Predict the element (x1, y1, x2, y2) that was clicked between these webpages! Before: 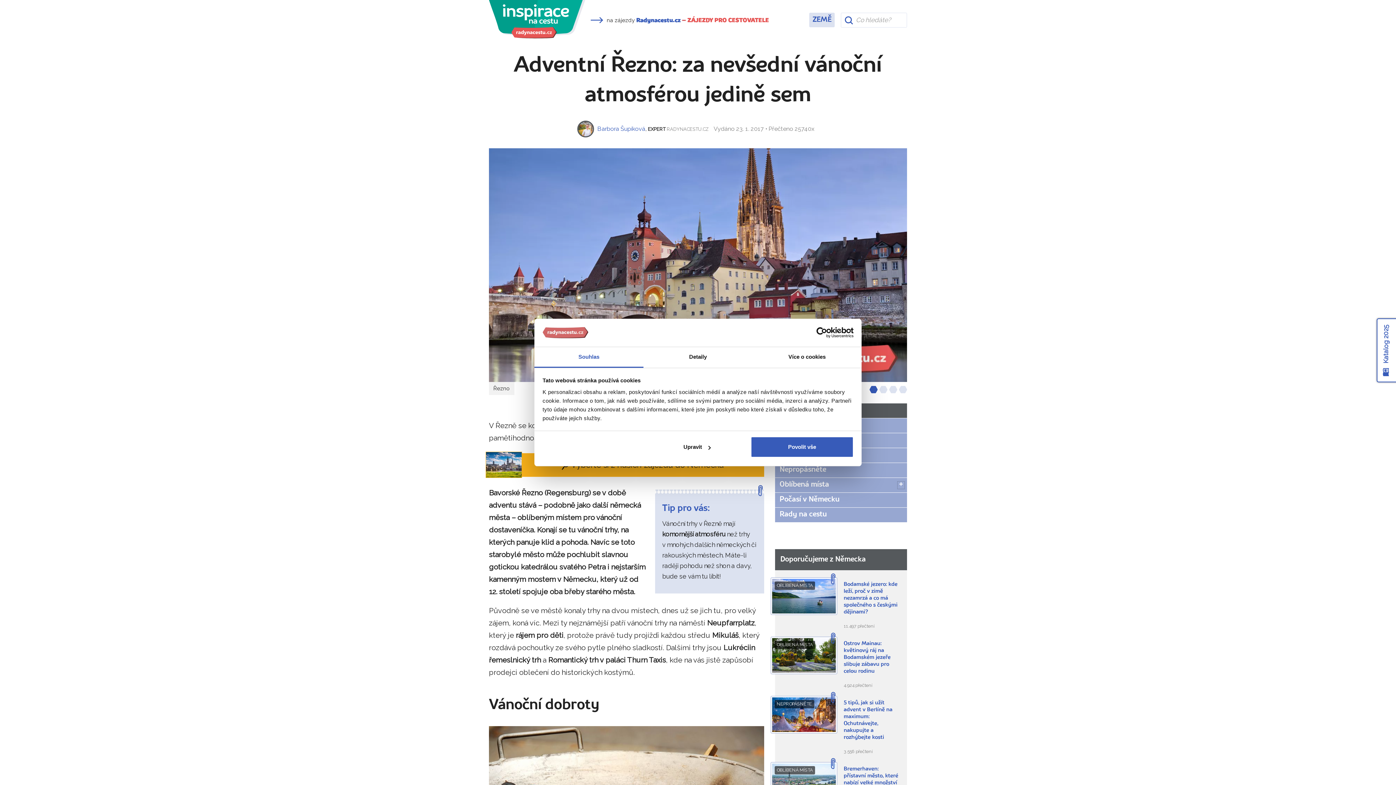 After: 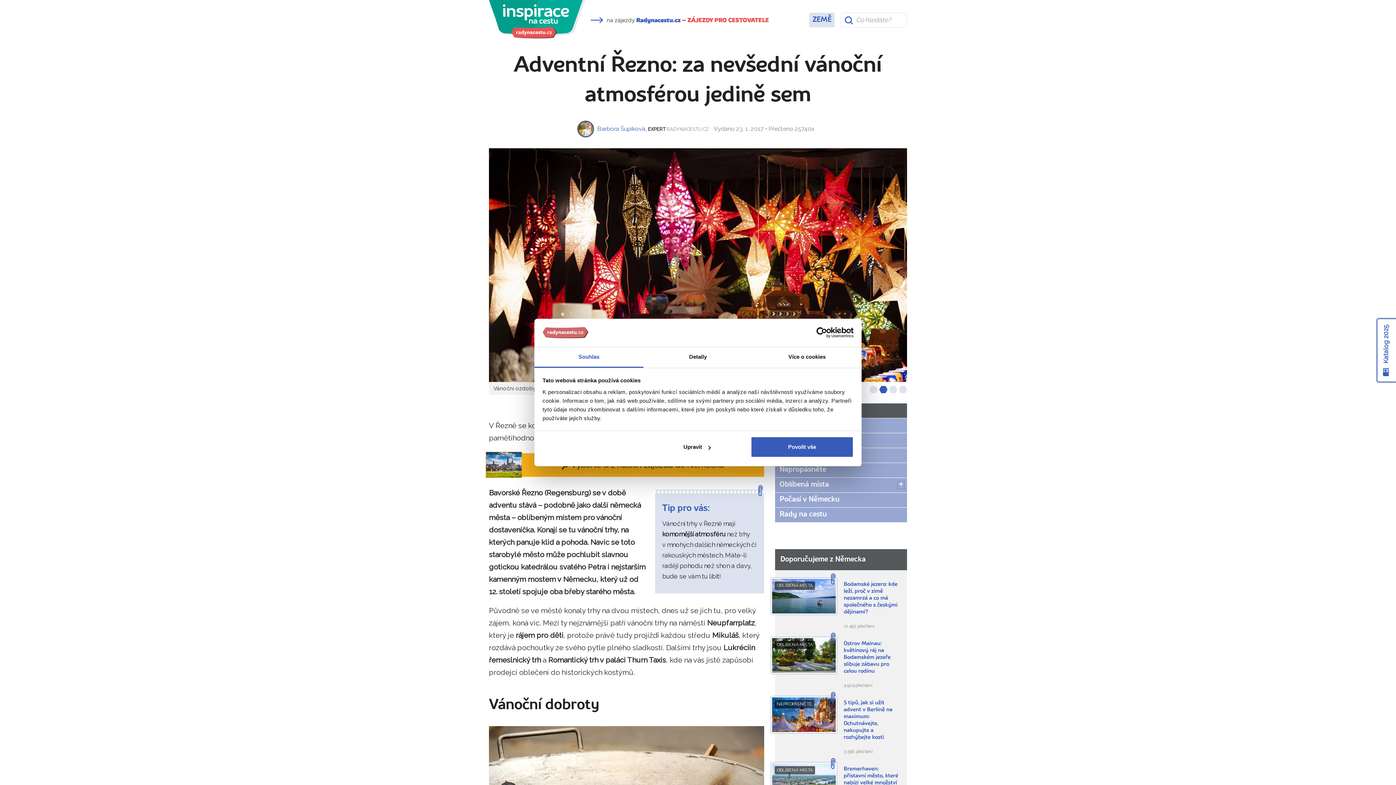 Action: bbox: (879, 386, 887, 393)